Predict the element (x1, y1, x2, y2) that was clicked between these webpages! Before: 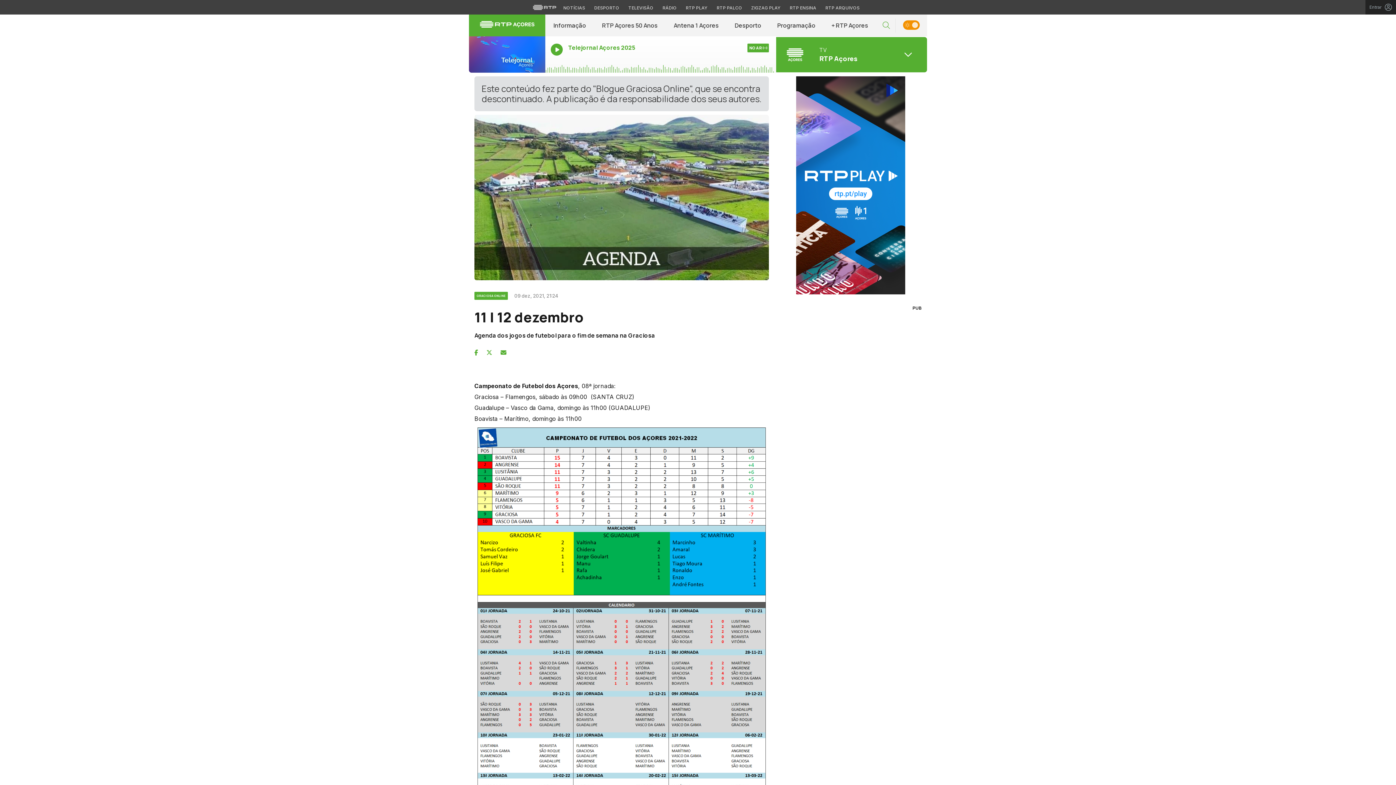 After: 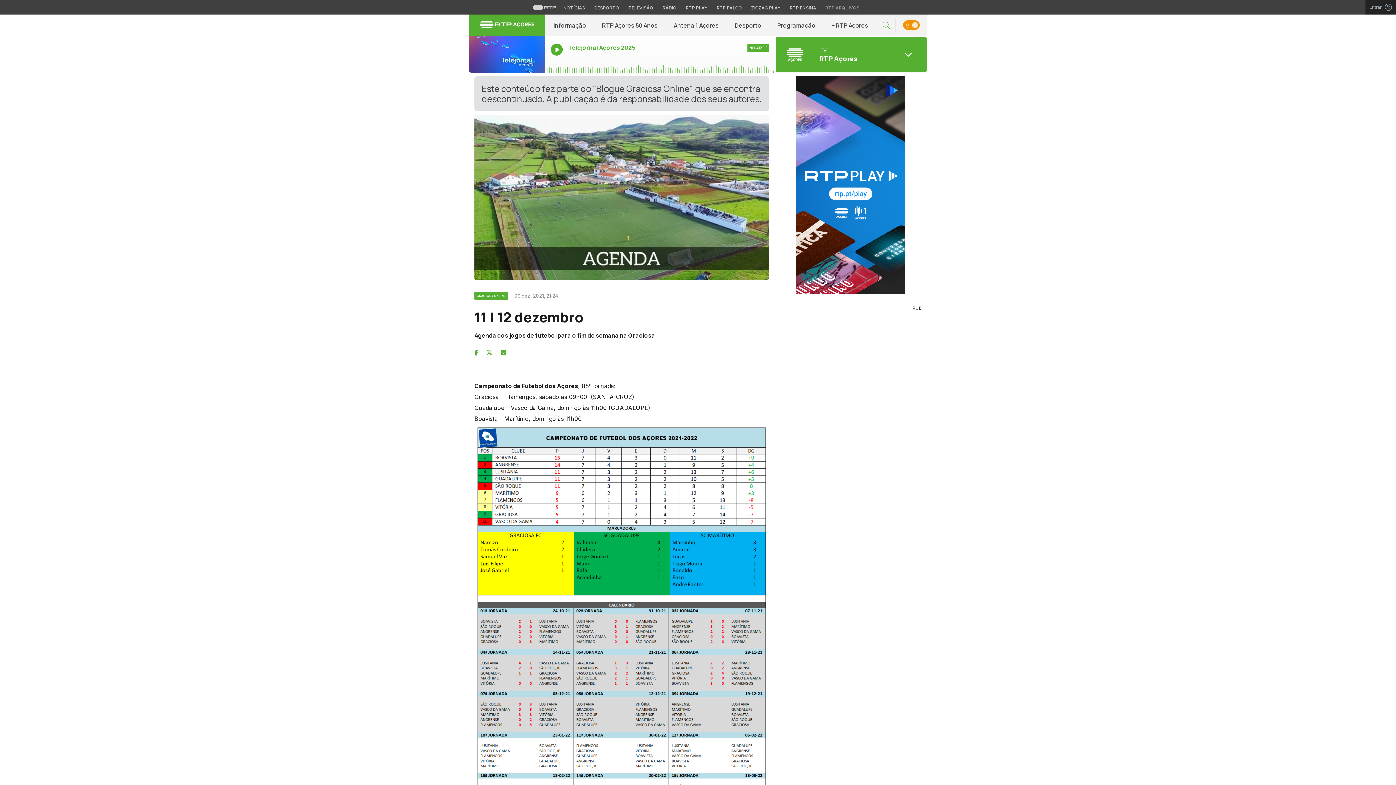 Action: label: Aceder ao RTP Arquivos bbox: (822, 4, 863, 11)